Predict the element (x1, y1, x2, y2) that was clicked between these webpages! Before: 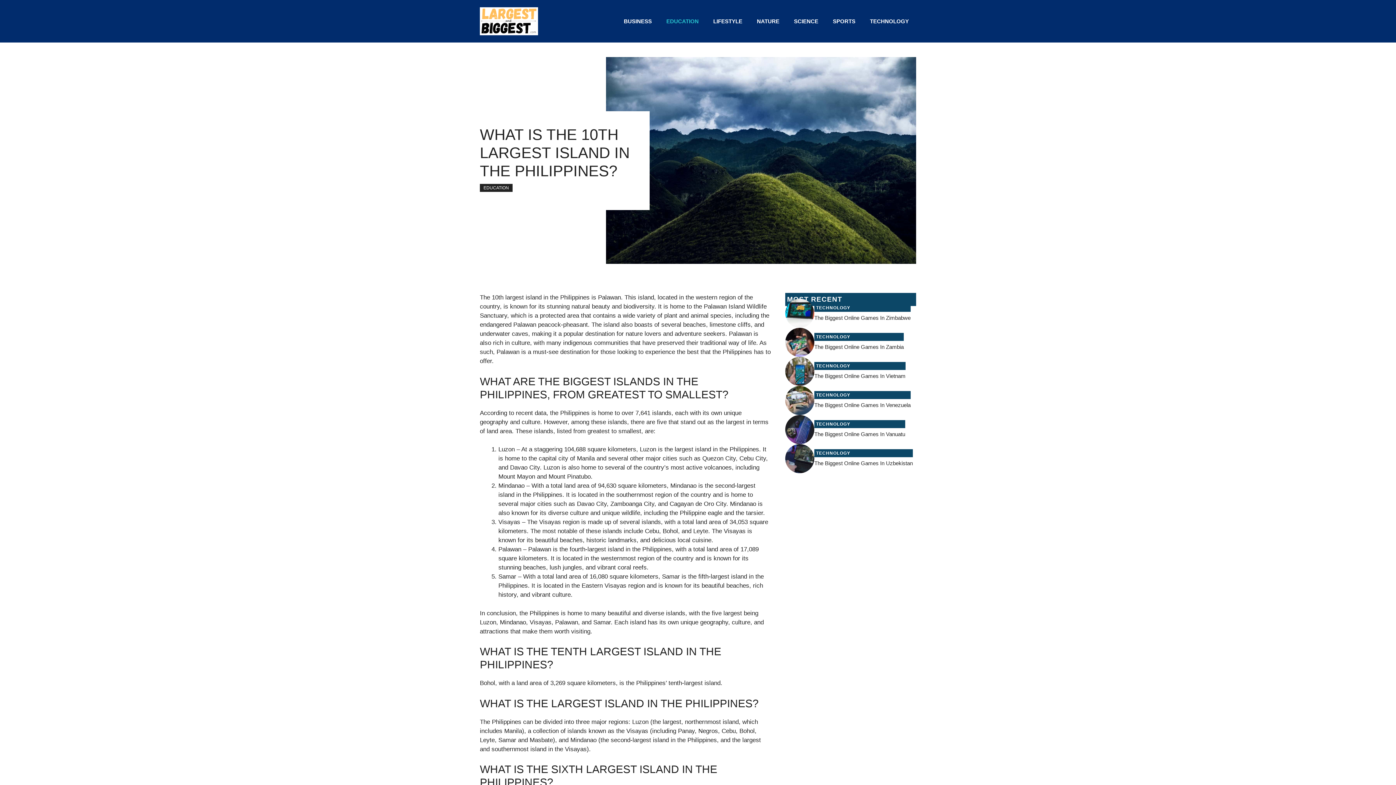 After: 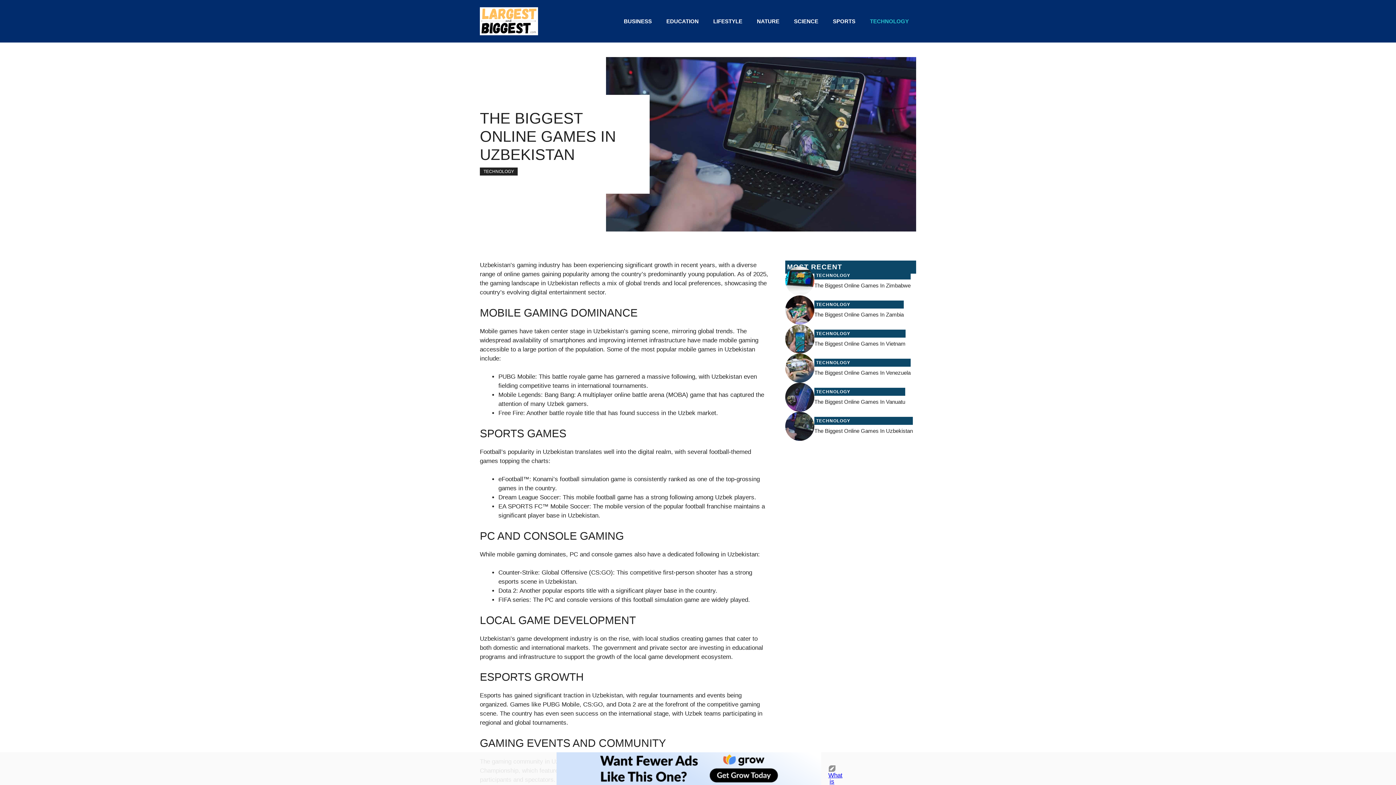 Action: bbox: (814, 460, 913, 466) label: The Biggest Online Games In Uzbekistan